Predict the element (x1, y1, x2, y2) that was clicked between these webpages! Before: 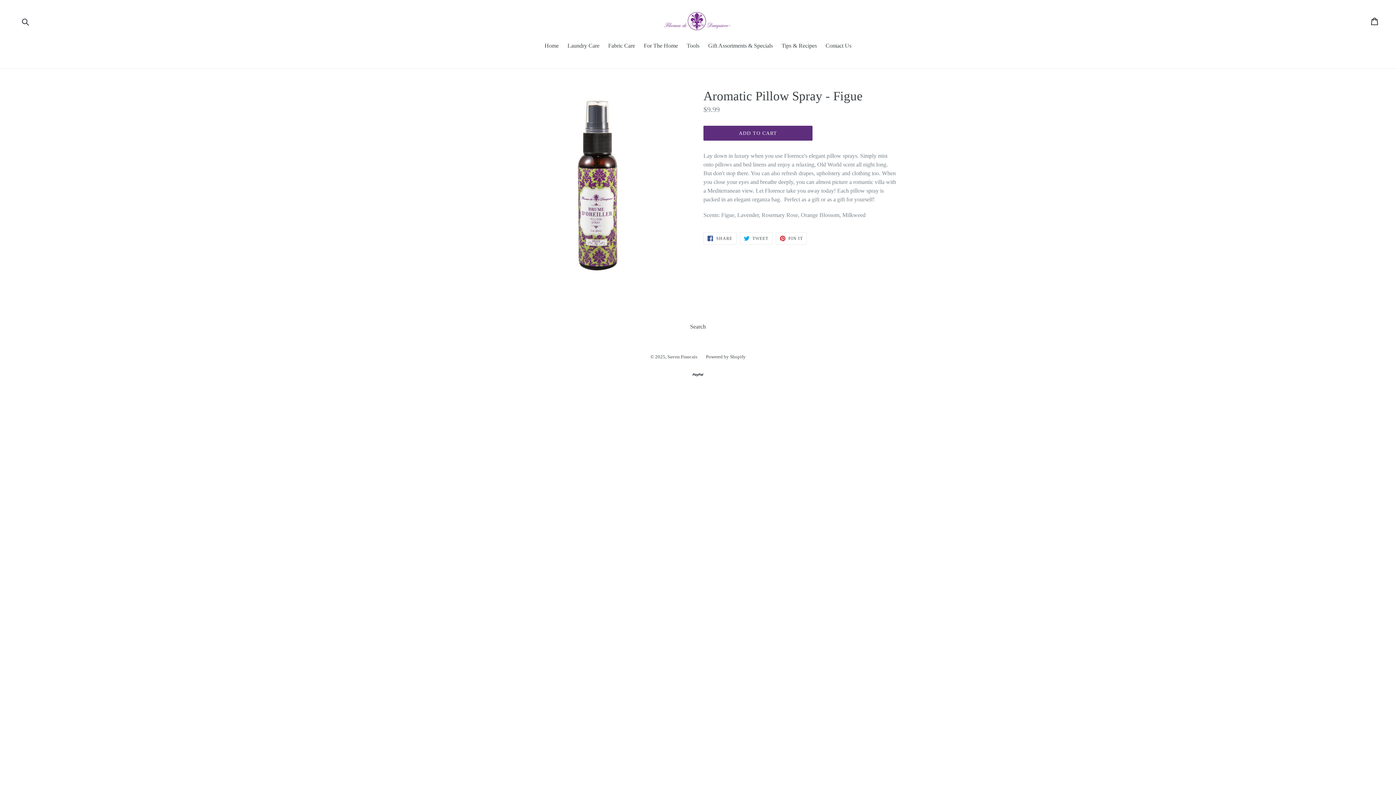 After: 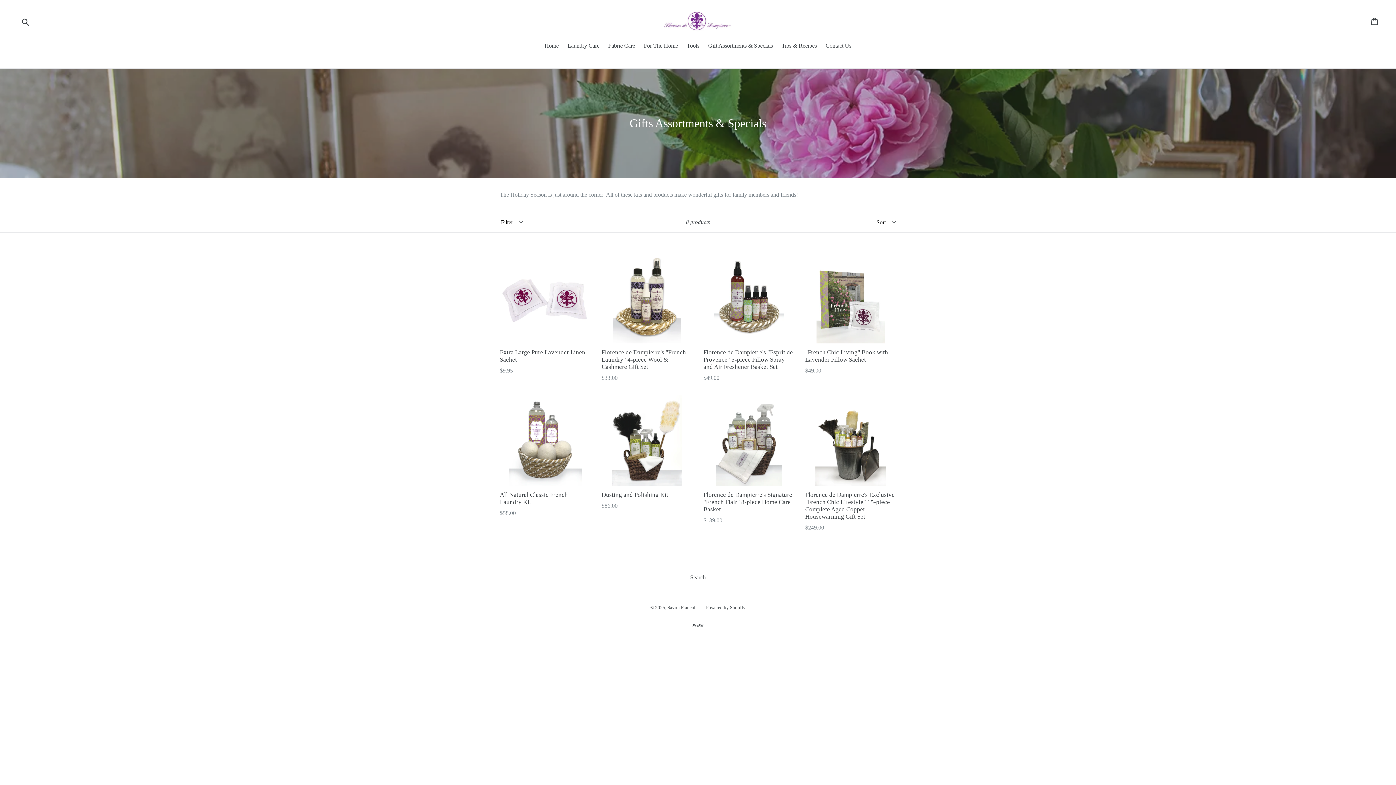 Action: bbox: (704, 41, 776, 51) label: Gift Assortments & Specials